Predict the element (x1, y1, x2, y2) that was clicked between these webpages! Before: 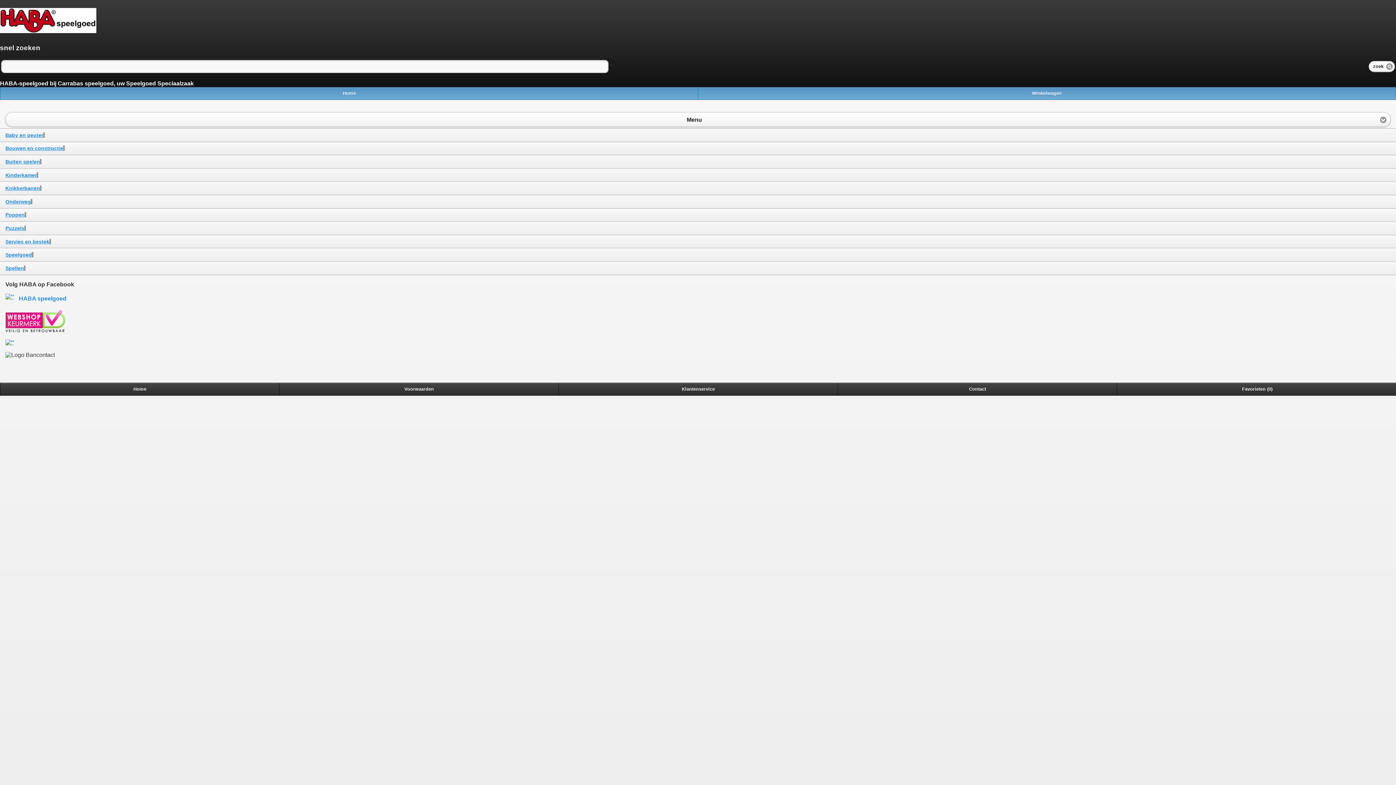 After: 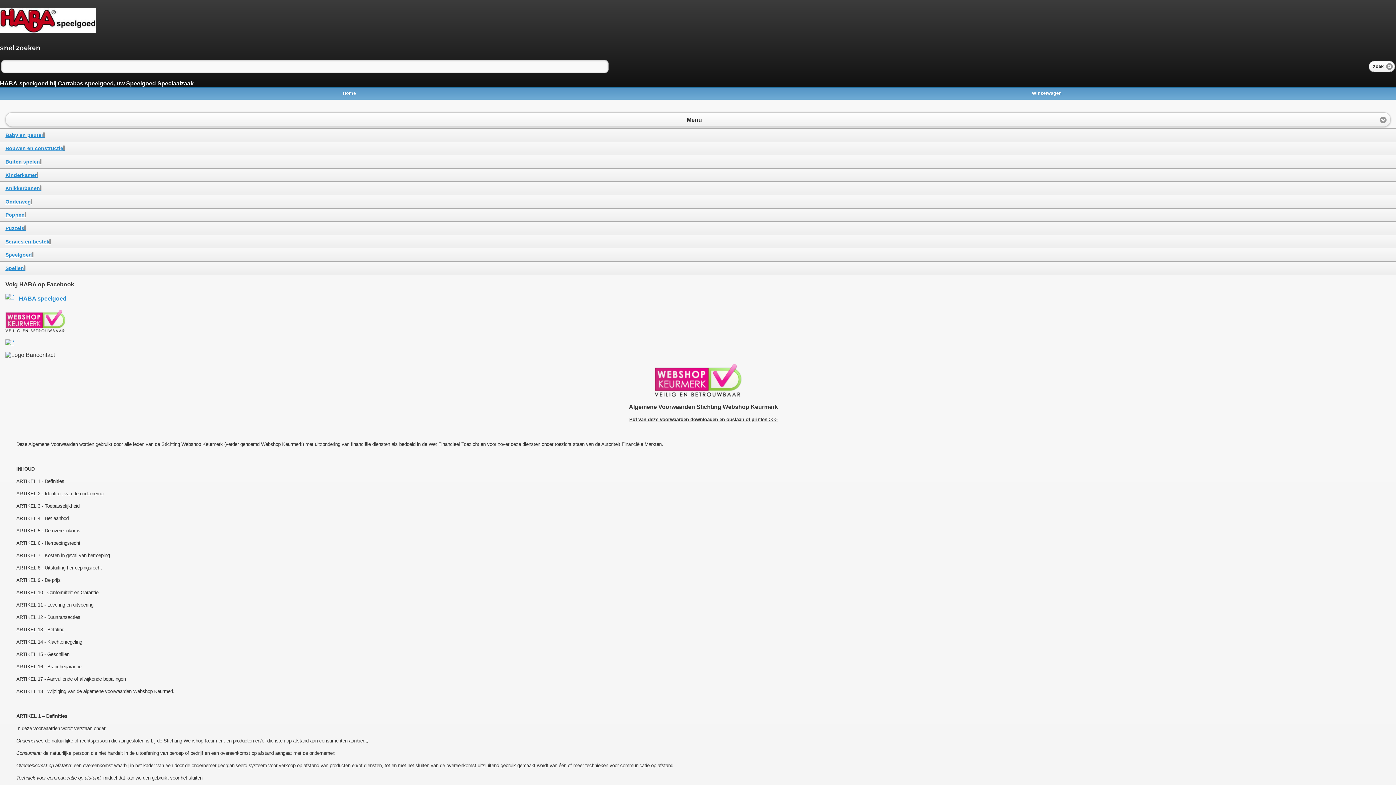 Action: label: Voorwaarden bbox: (279, 383, 558, 395)